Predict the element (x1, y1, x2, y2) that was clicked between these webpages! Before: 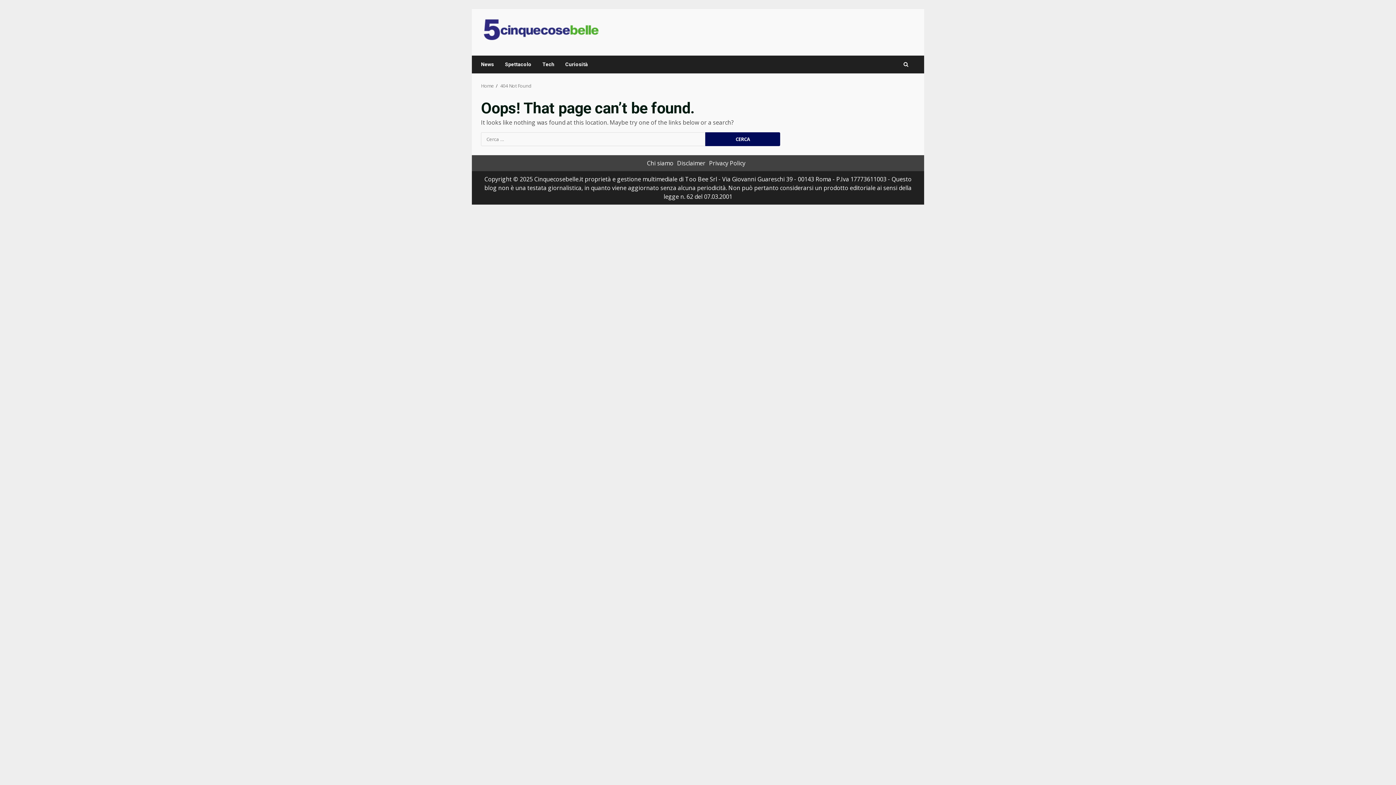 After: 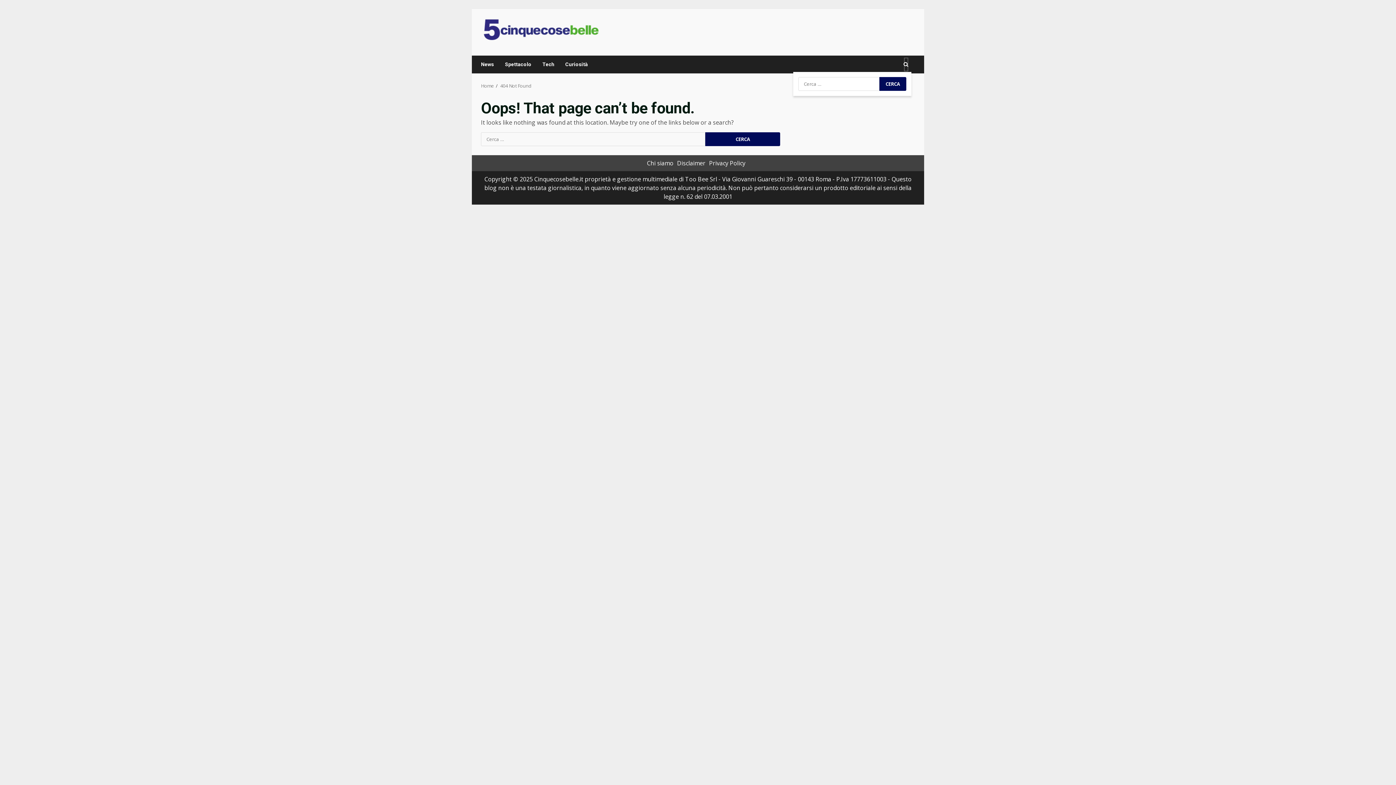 Action: bbox: (903, 57, 908, 71)